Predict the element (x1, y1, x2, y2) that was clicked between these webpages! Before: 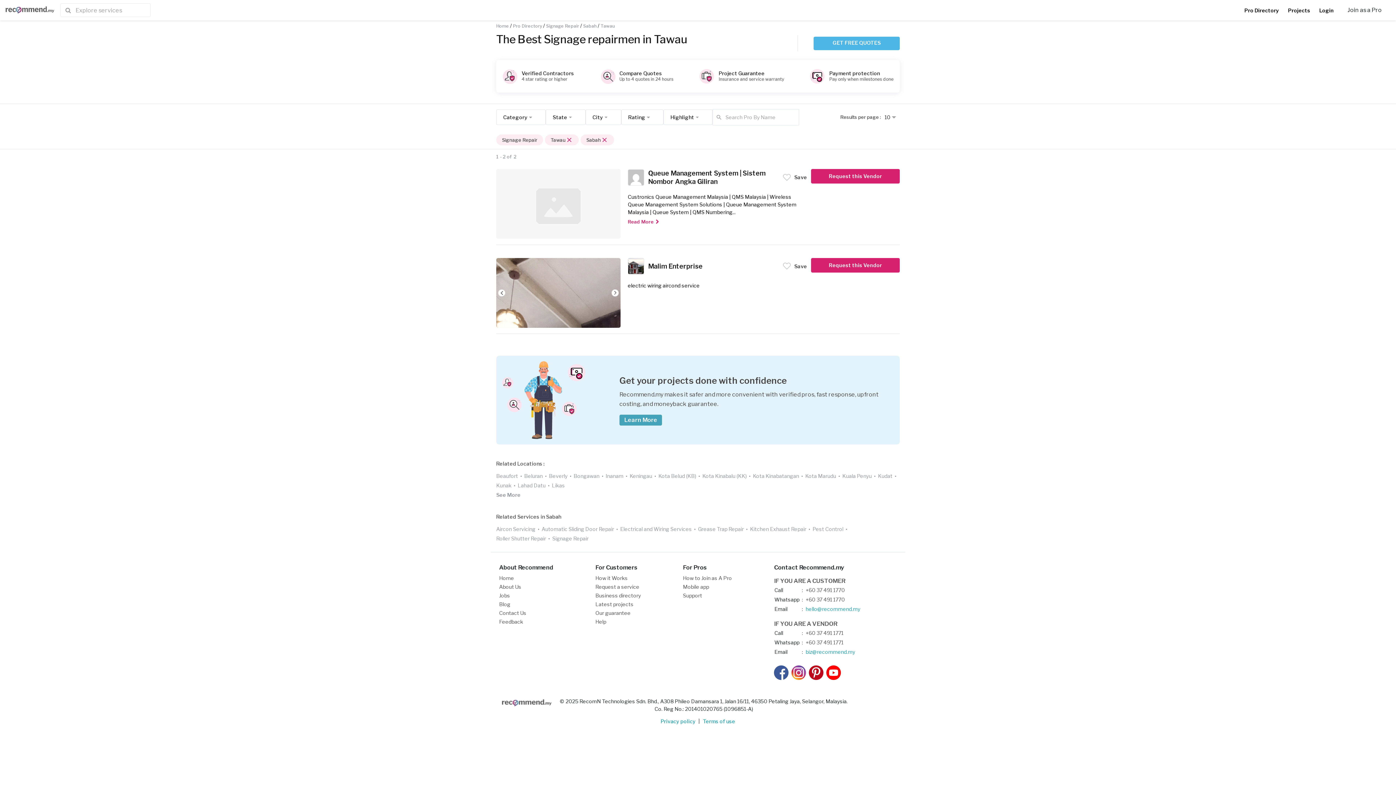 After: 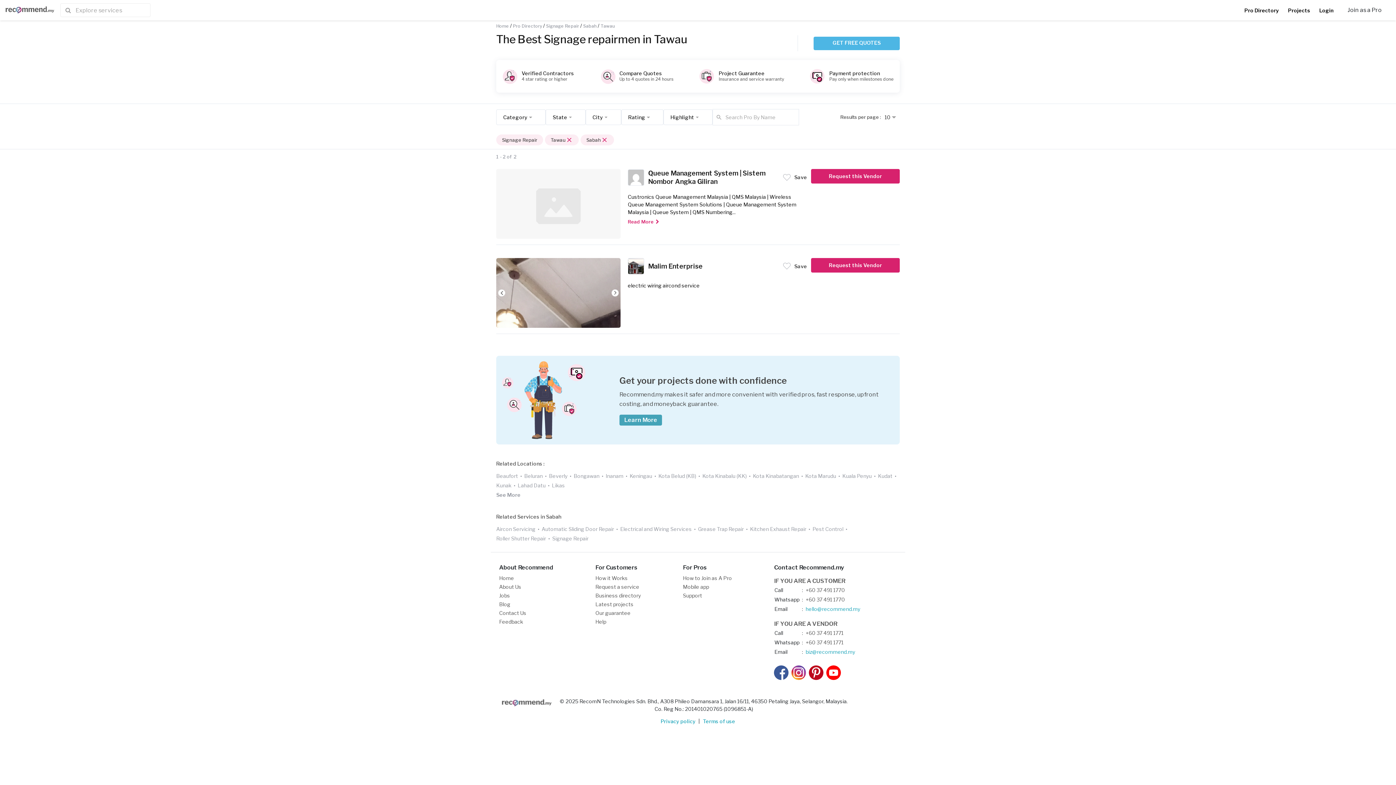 Action: bbox: (627, 258, 648, 274)